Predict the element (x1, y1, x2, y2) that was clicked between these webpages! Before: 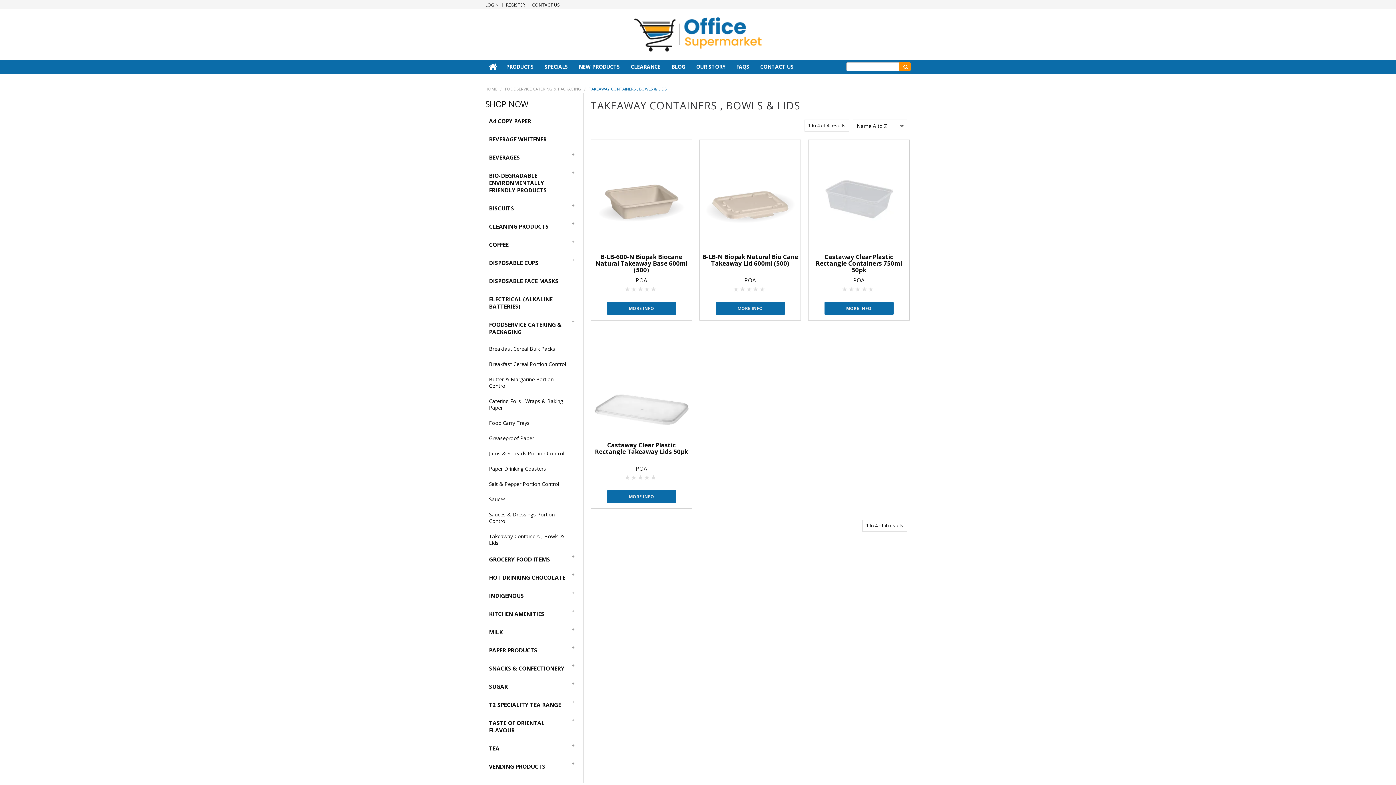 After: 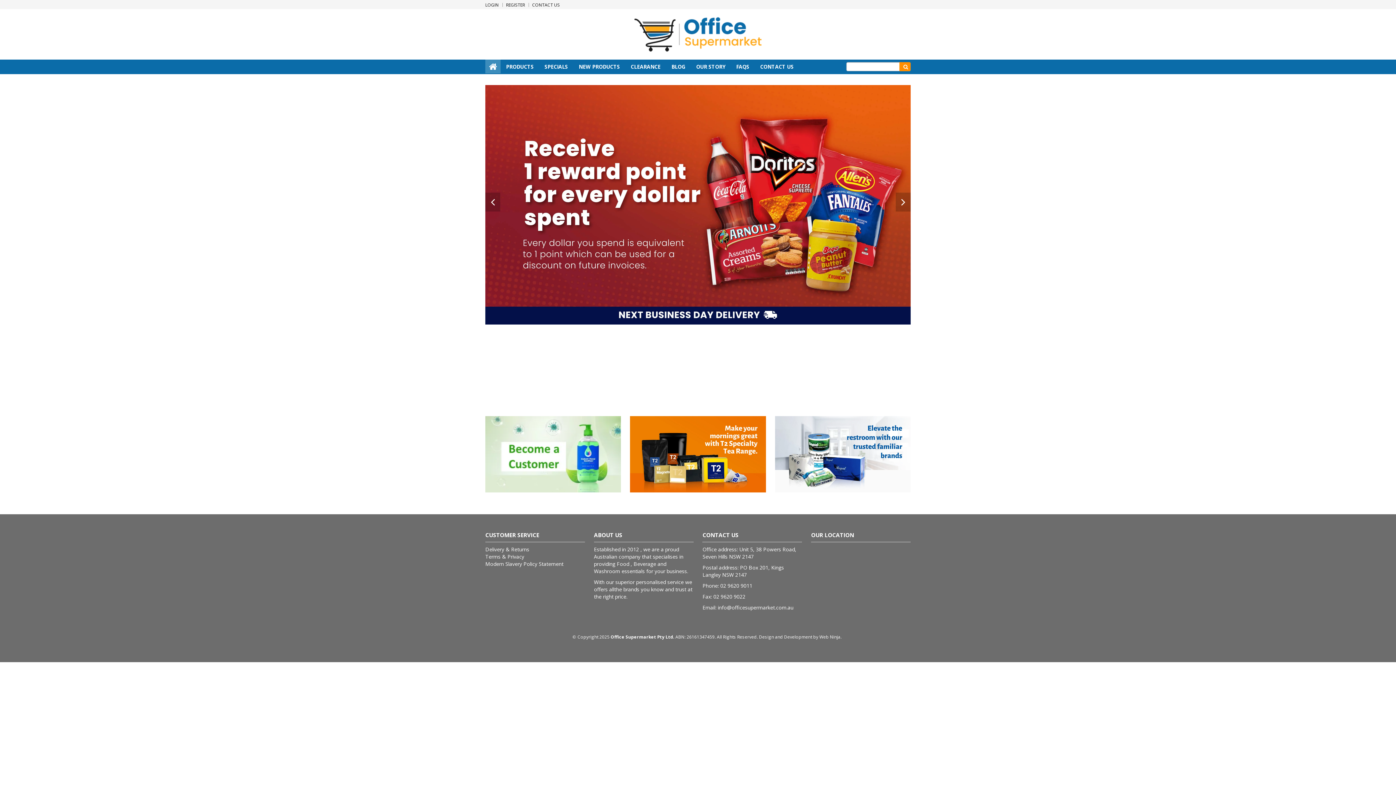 Action: bbox: (485, 59, 500, 73) label: HOME